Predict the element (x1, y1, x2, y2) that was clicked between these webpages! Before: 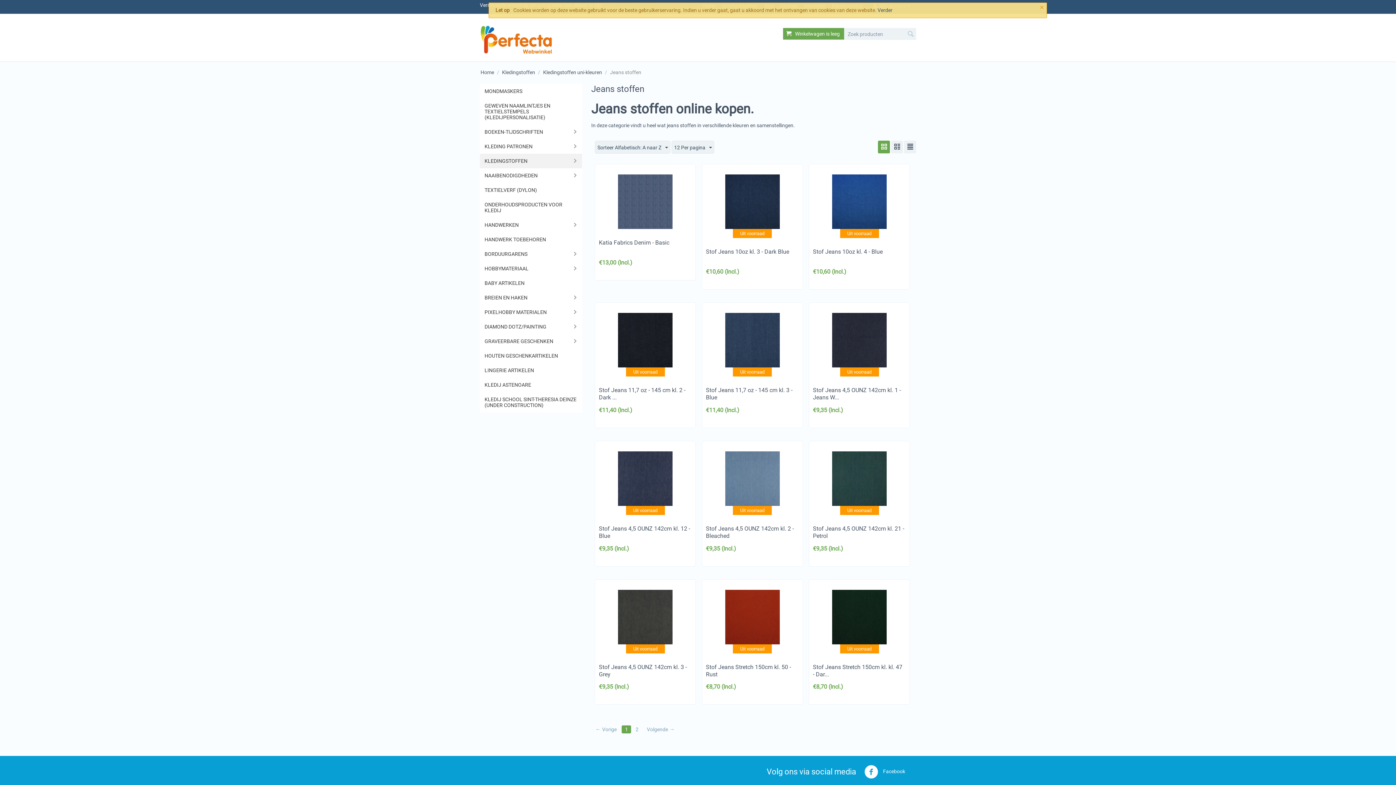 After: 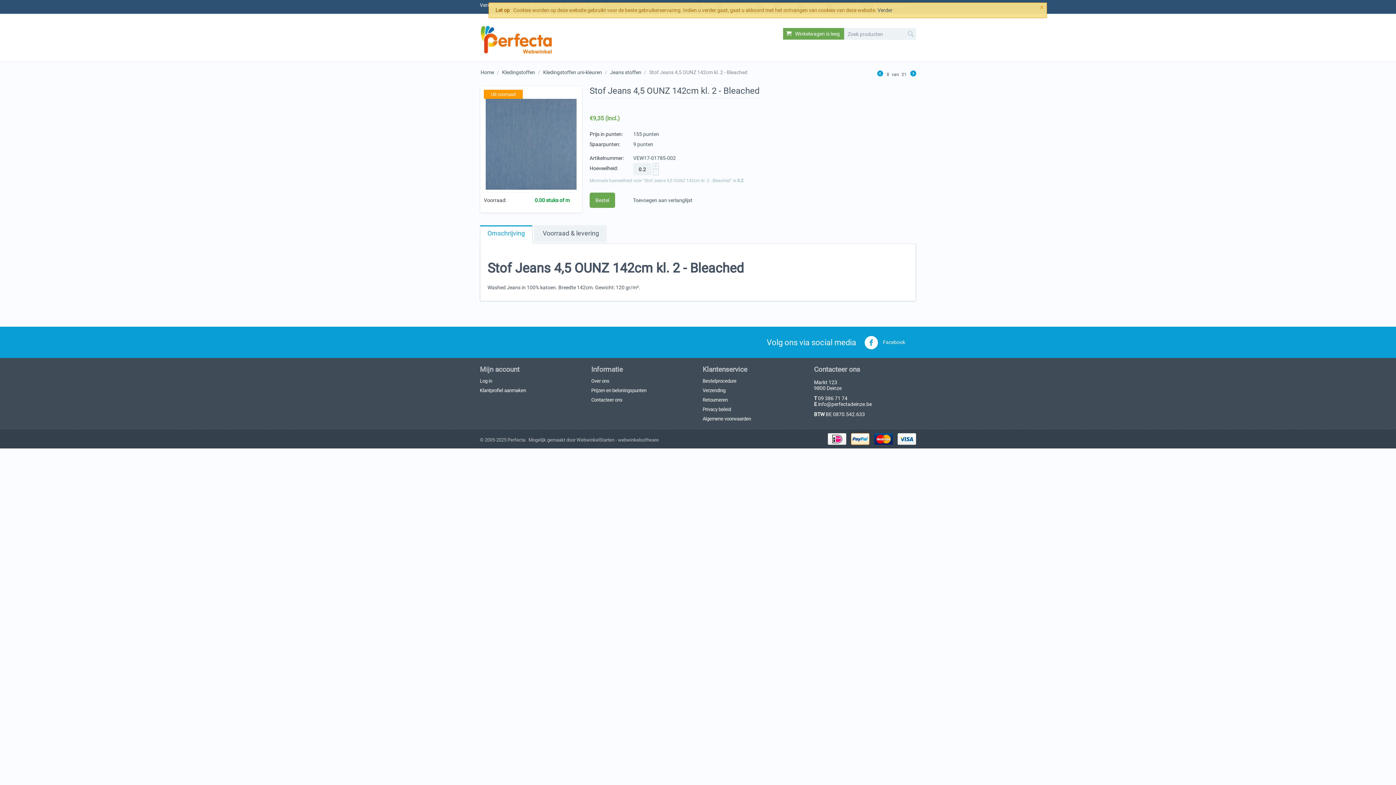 Action: bbox: (725, 475, 779, 481) label:  